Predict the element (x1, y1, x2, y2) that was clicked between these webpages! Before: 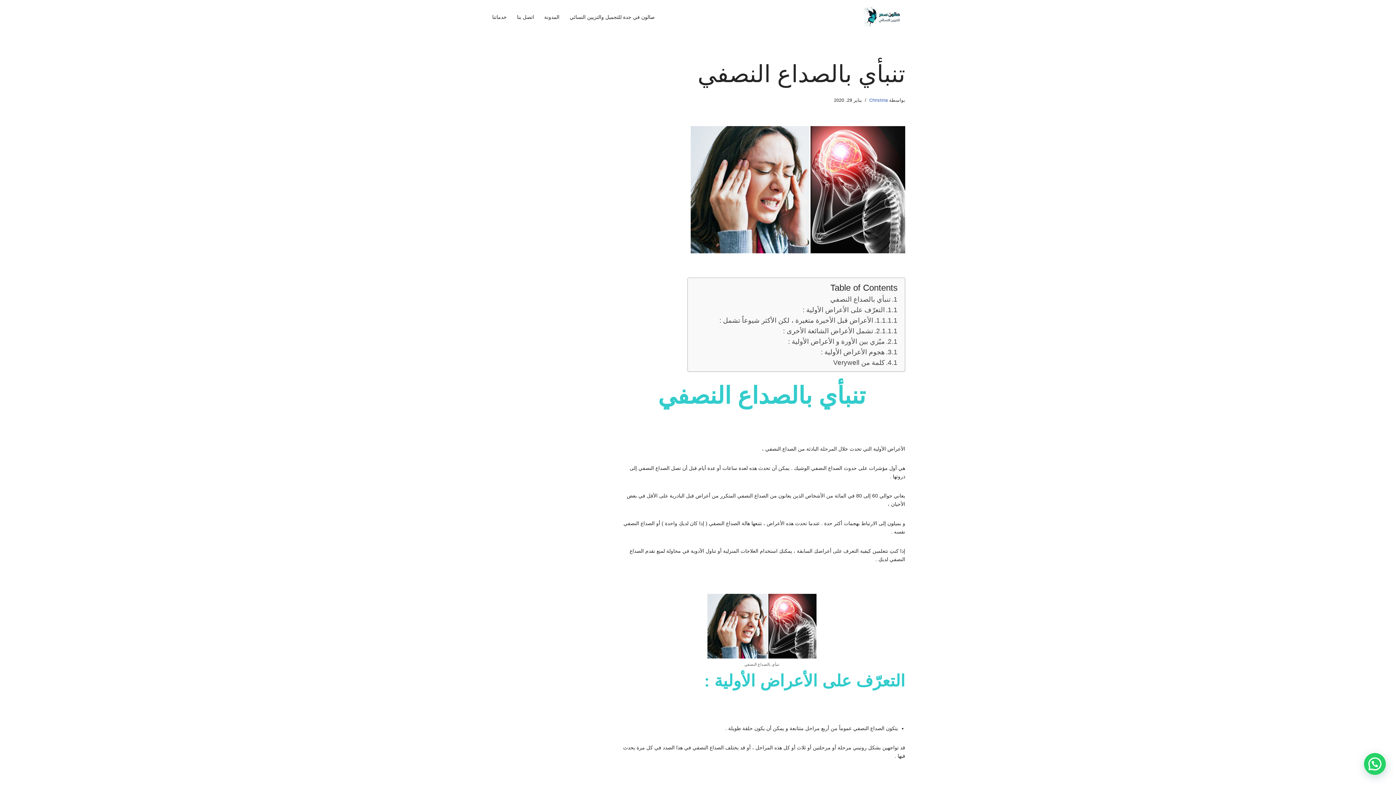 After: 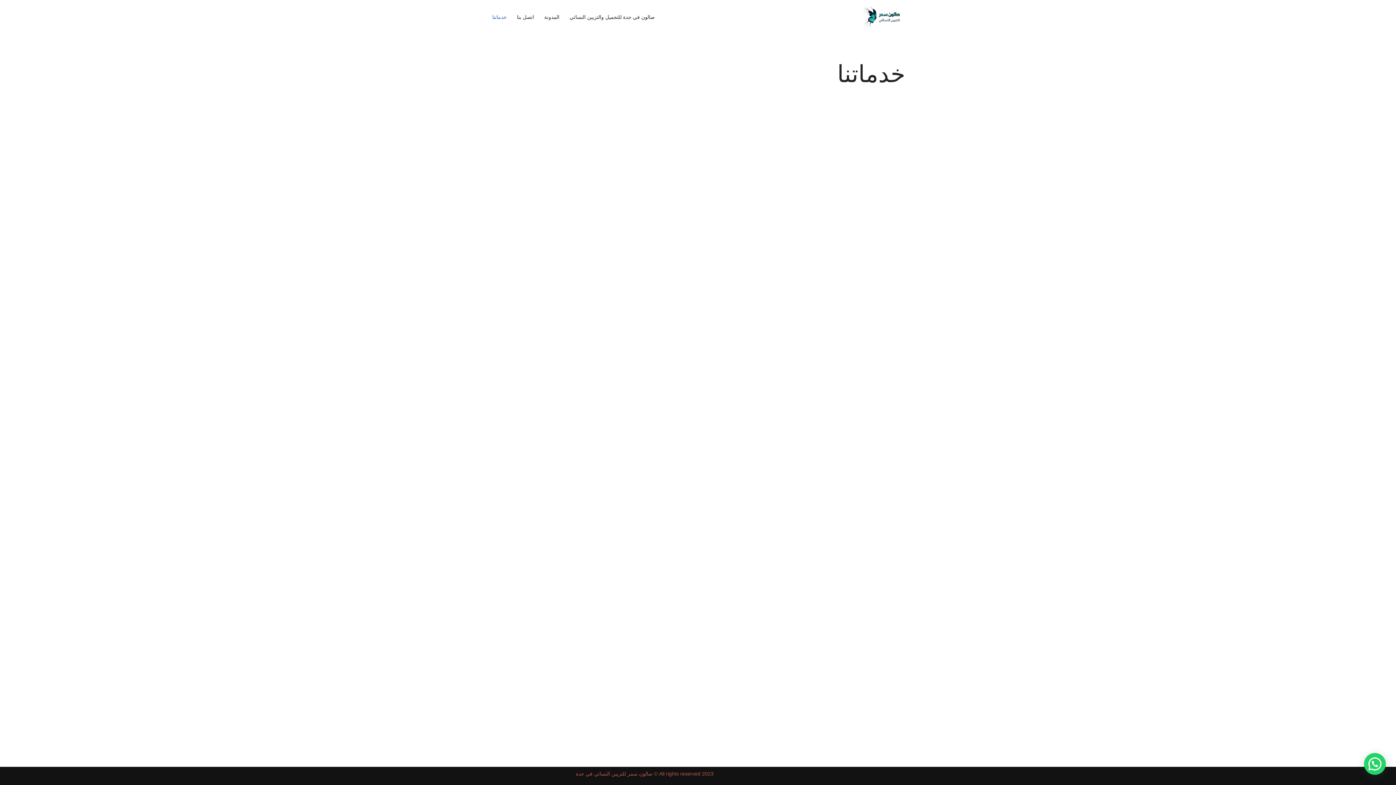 Action: bbox: (492, 12, 506, 21) label: خدماتنا